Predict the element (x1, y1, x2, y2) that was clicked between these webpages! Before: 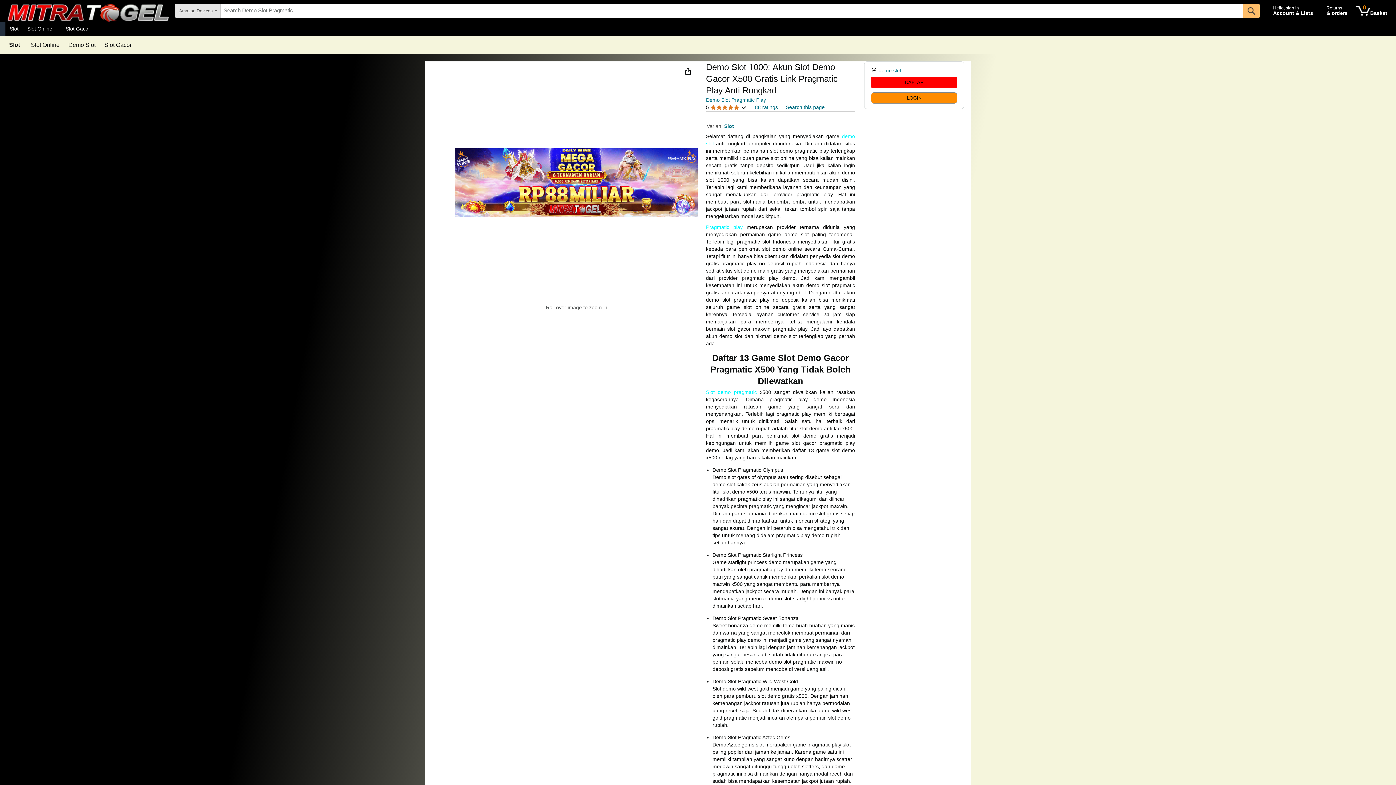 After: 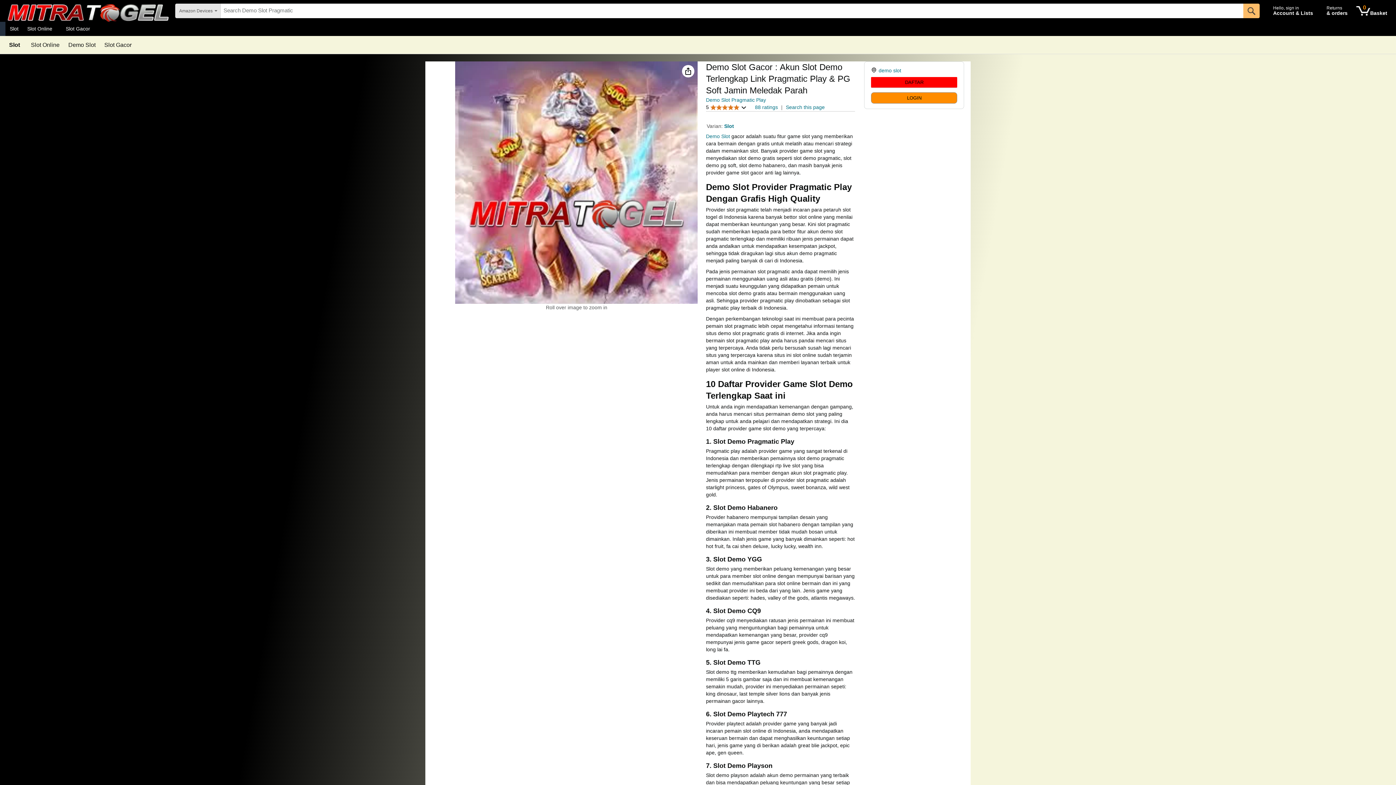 Action: bbox: (22, 23, 61, 33) label: Slot Online